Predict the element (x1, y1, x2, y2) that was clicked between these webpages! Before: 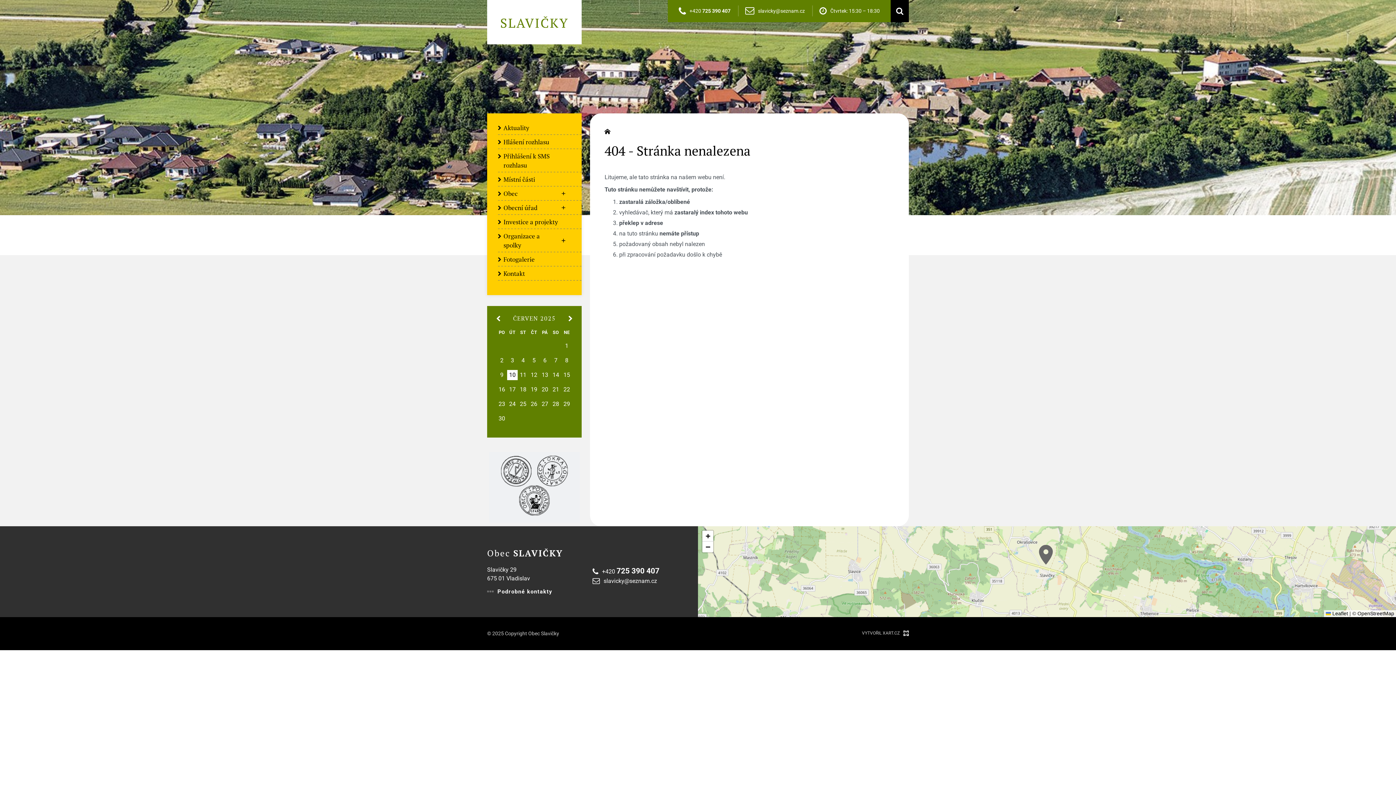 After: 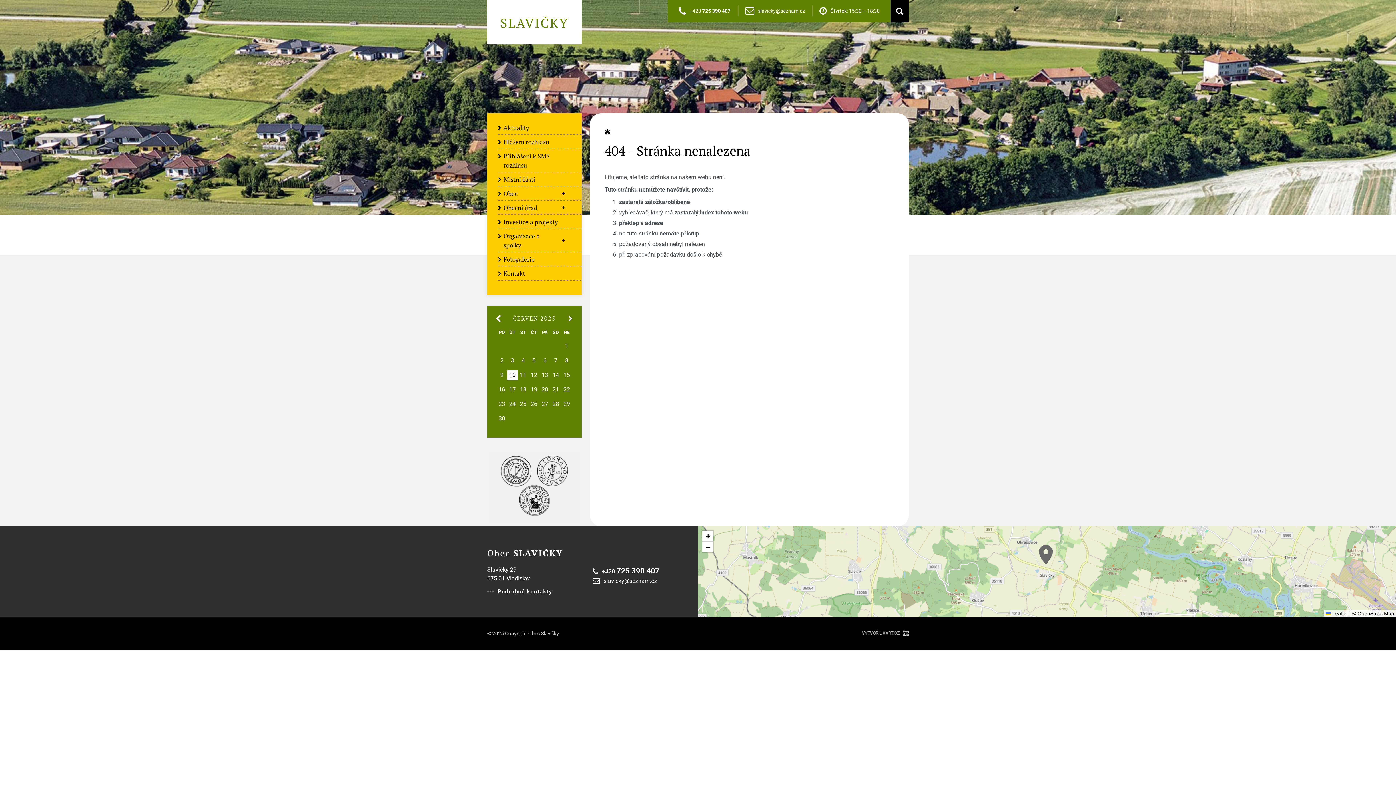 Action: bbox: (496, 315, 500, 321)